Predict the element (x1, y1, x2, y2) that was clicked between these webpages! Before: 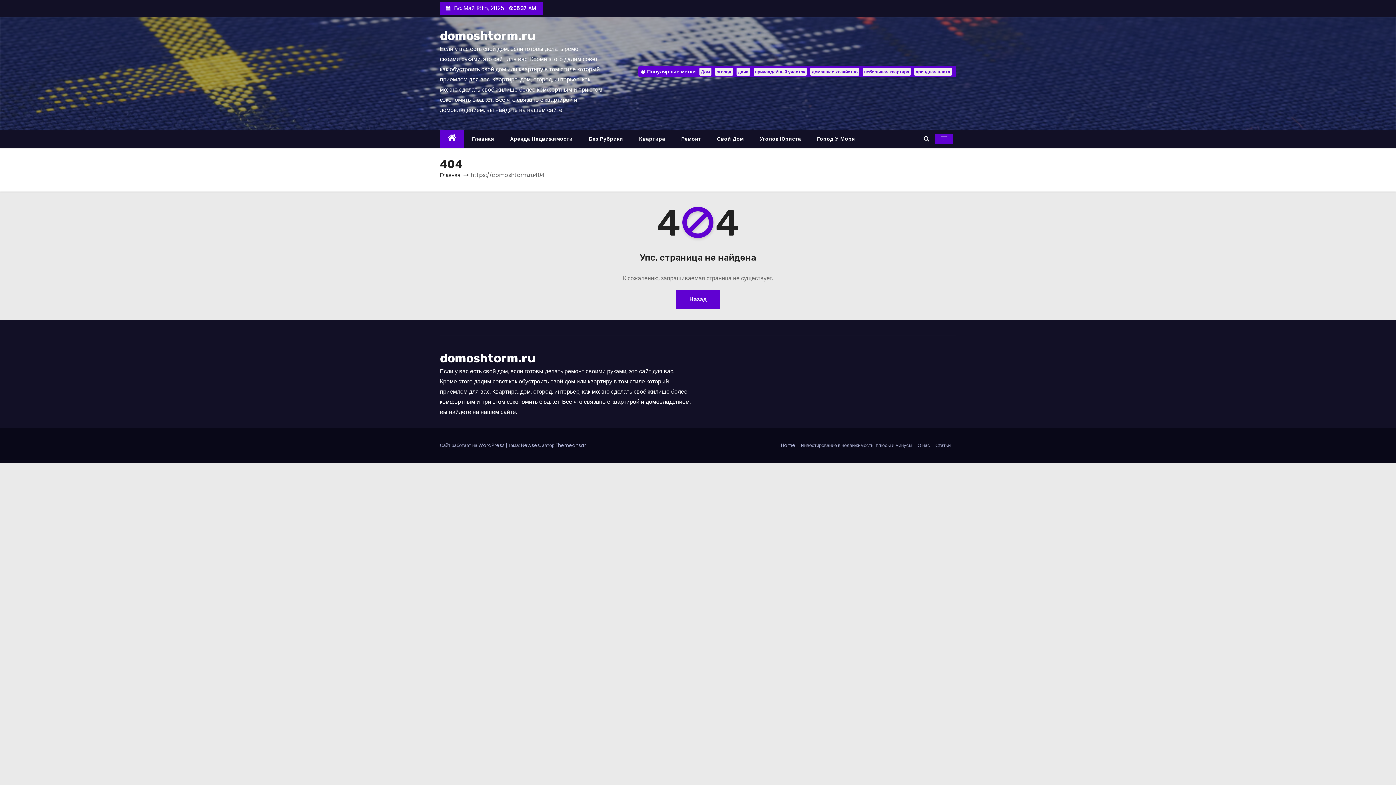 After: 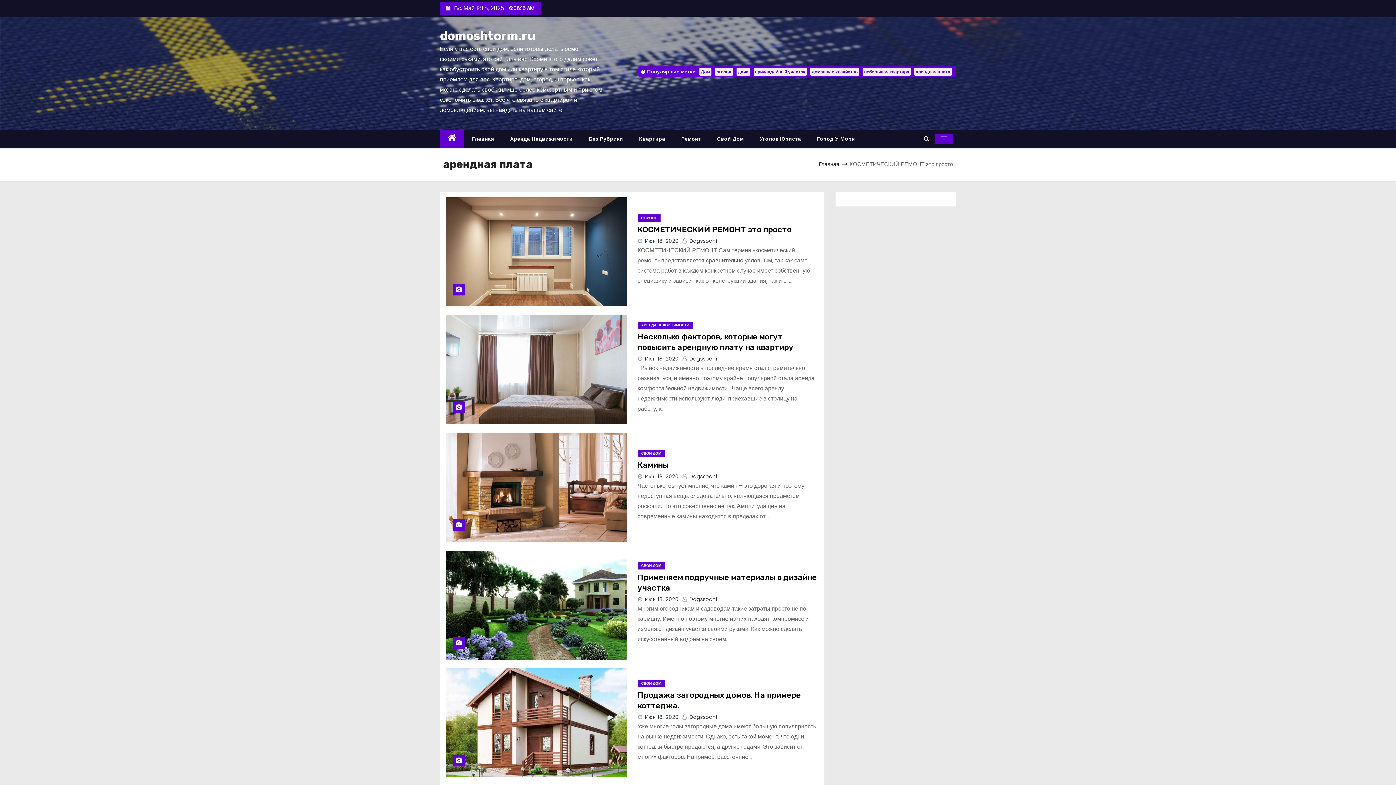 Action: label: арендная плата bbox: (914, 67, 951, 75)